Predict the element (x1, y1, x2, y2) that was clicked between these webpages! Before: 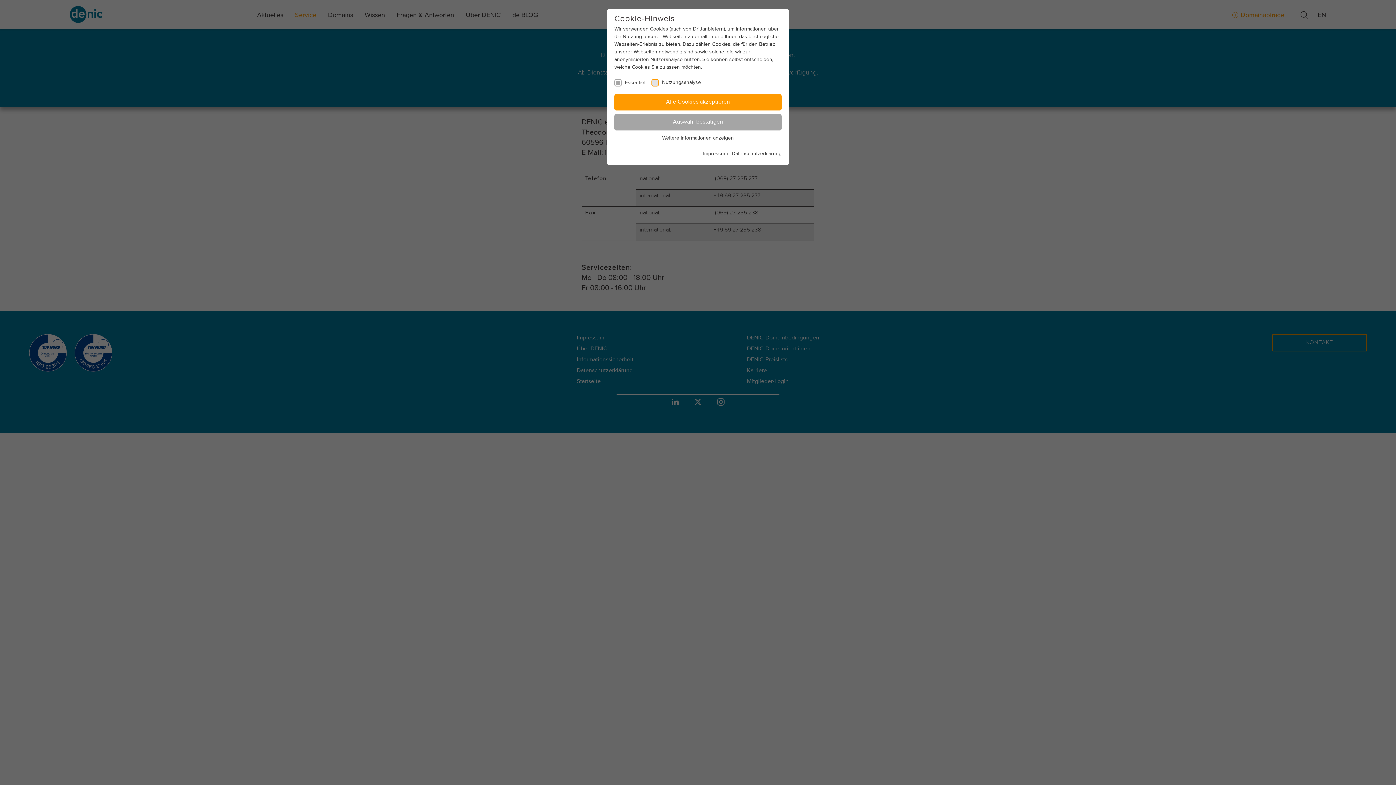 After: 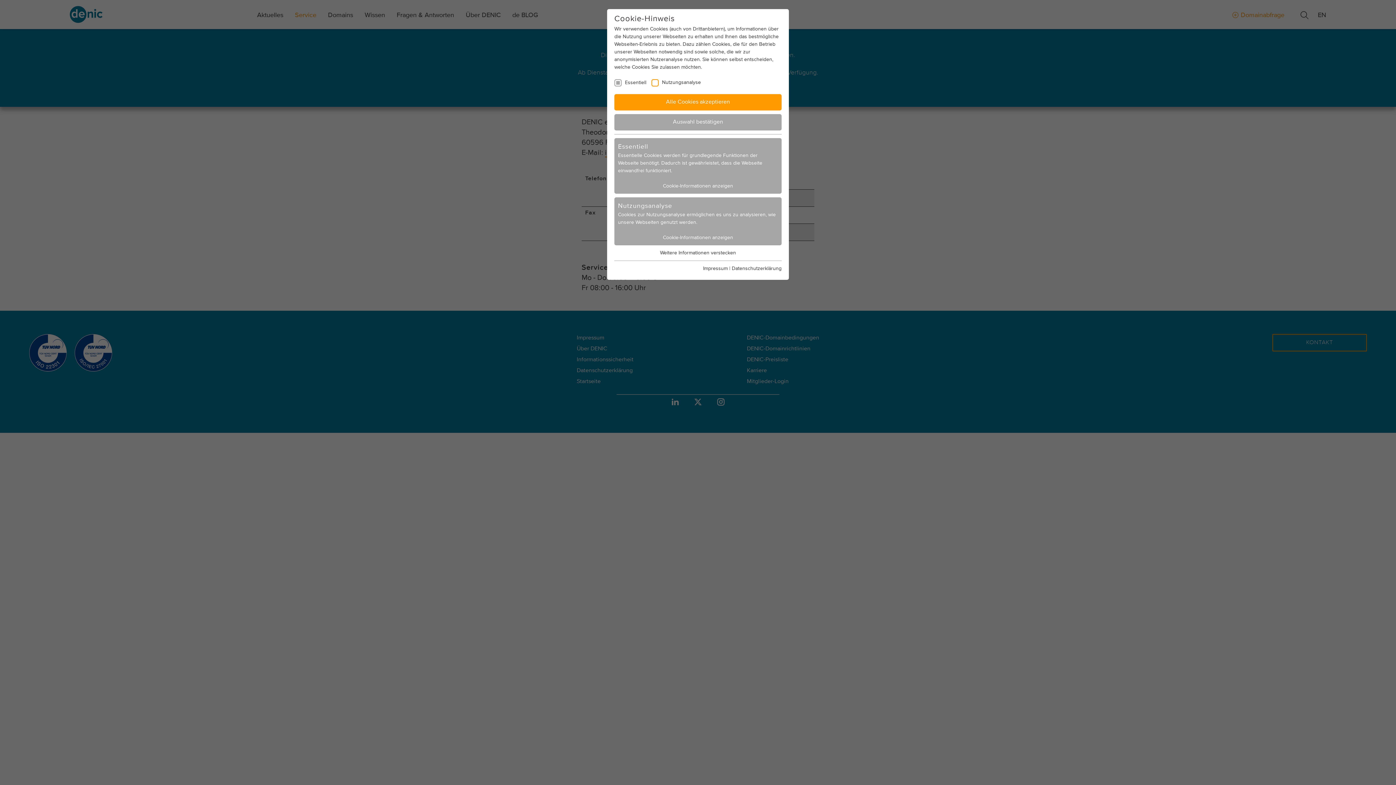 Action: label: Weitere Informationen anzeigen bbox: (662, 135, 734, 140)